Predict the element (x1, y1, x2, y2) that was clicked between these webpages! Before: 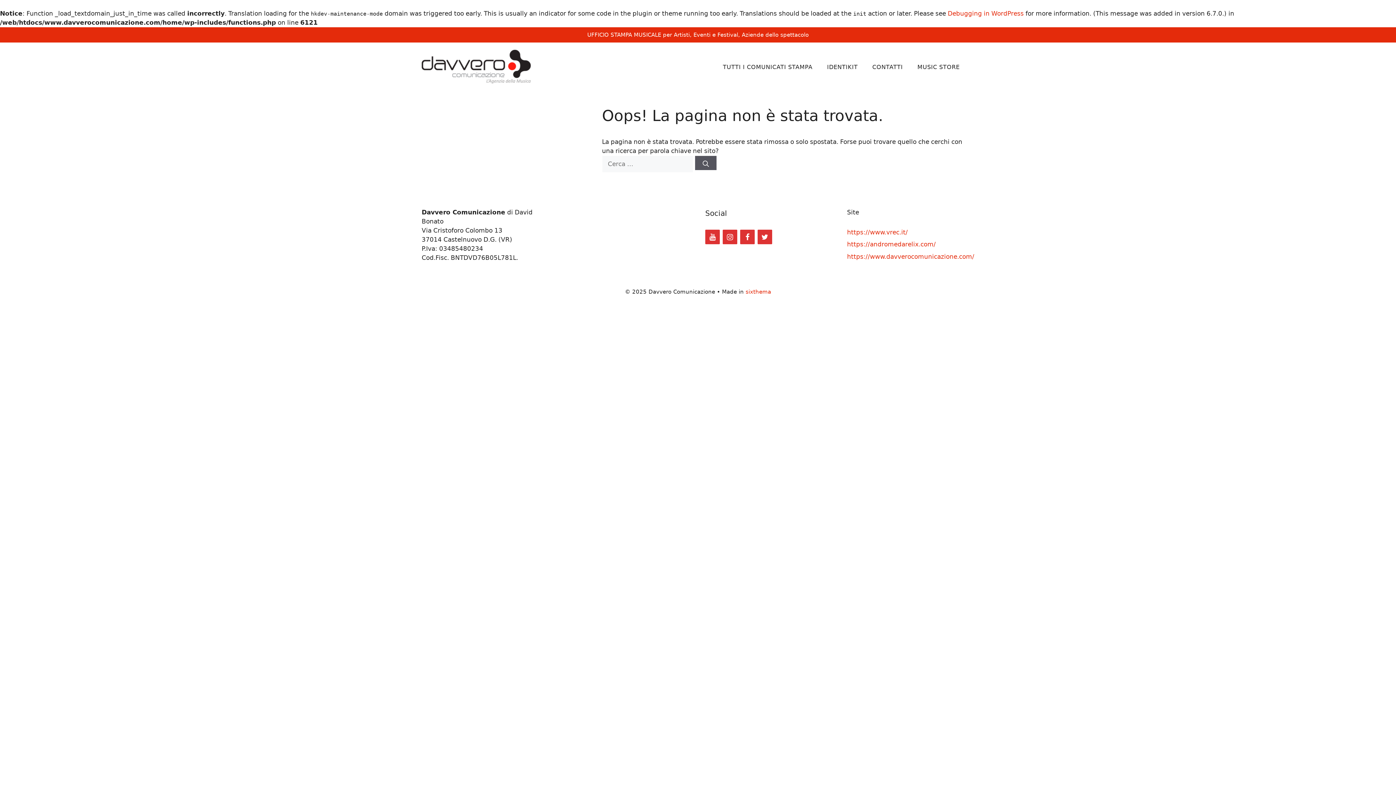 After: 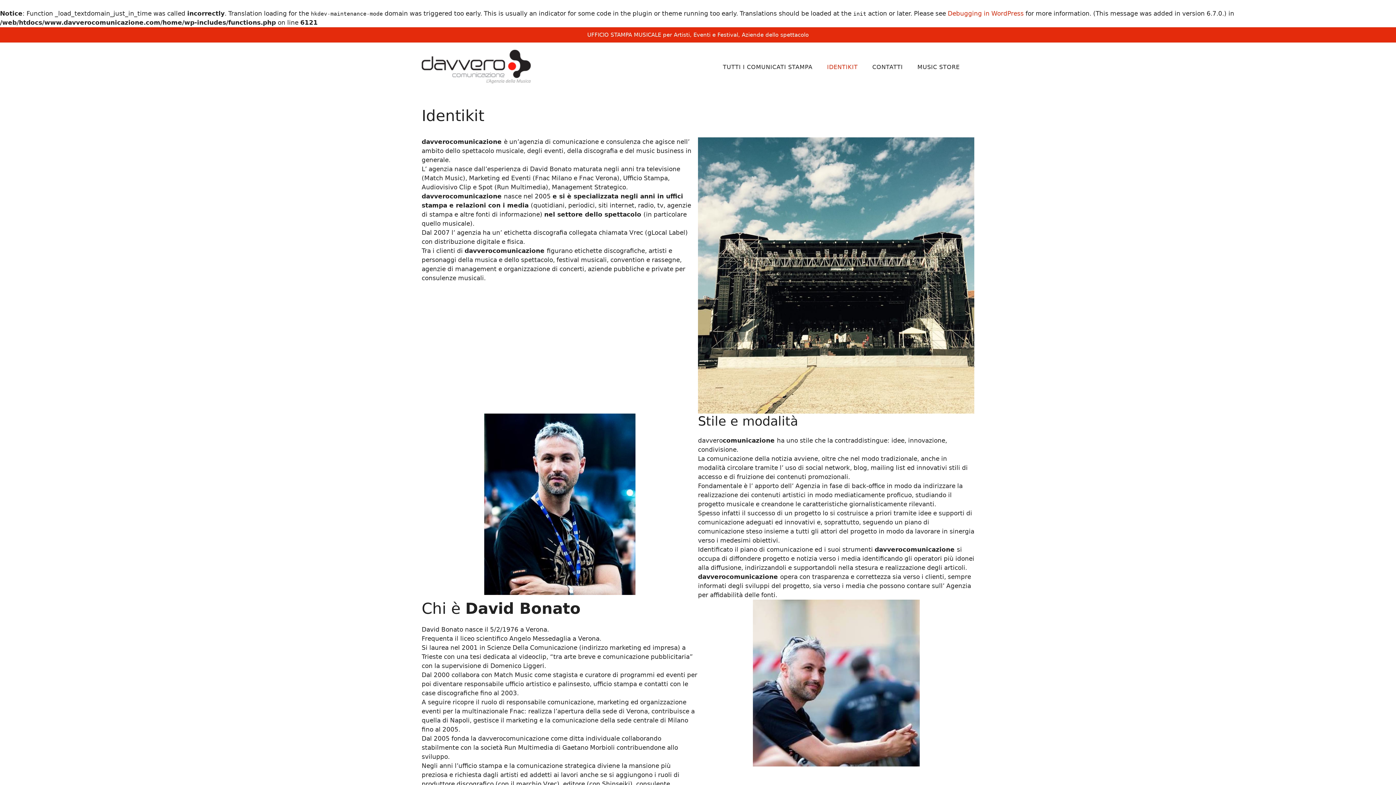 Action: label: IDENTIKIT bbox: (820, 56, 865, 78)